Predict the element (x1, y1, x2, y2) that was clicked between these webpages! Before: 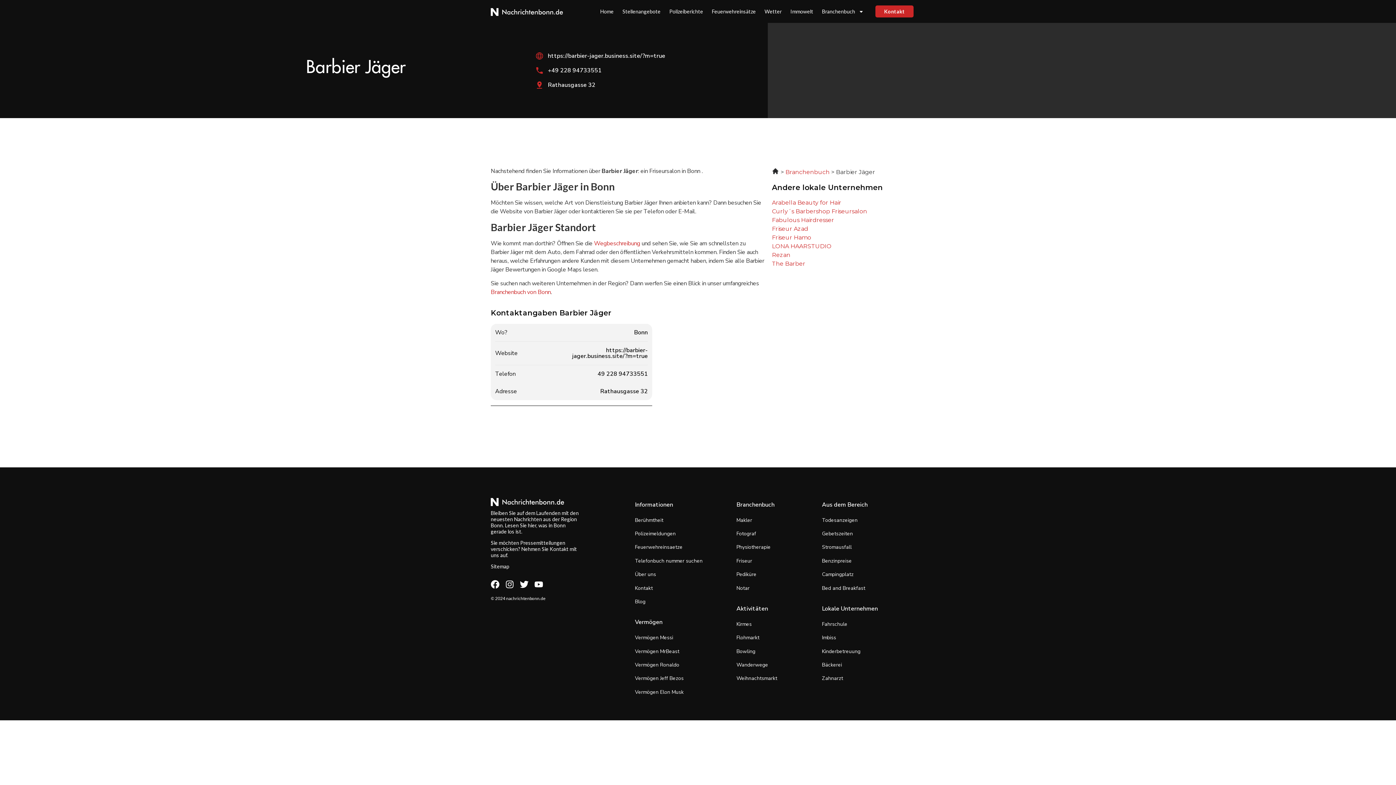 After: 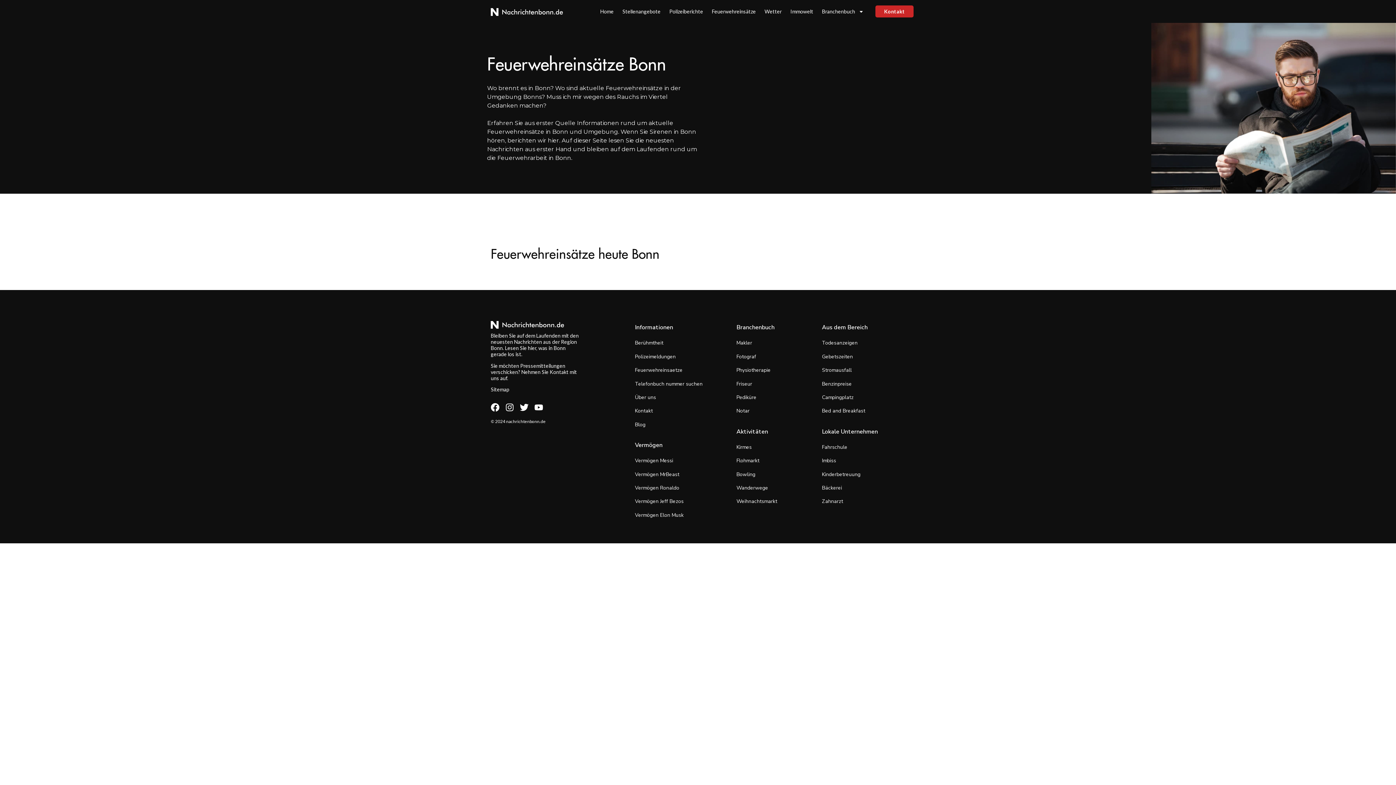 Action: bbox: (707, 3, 760, 19) label: Feuerwehreinsätze